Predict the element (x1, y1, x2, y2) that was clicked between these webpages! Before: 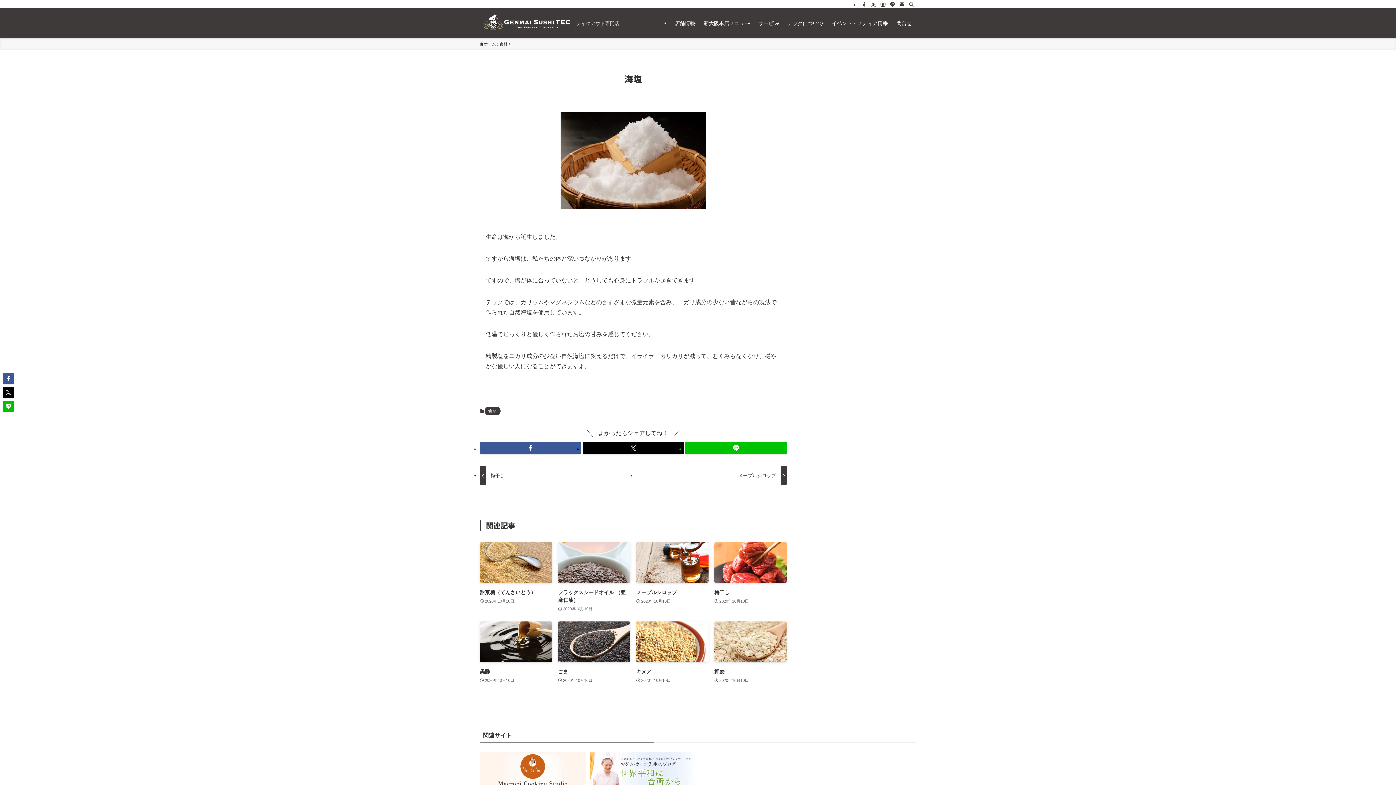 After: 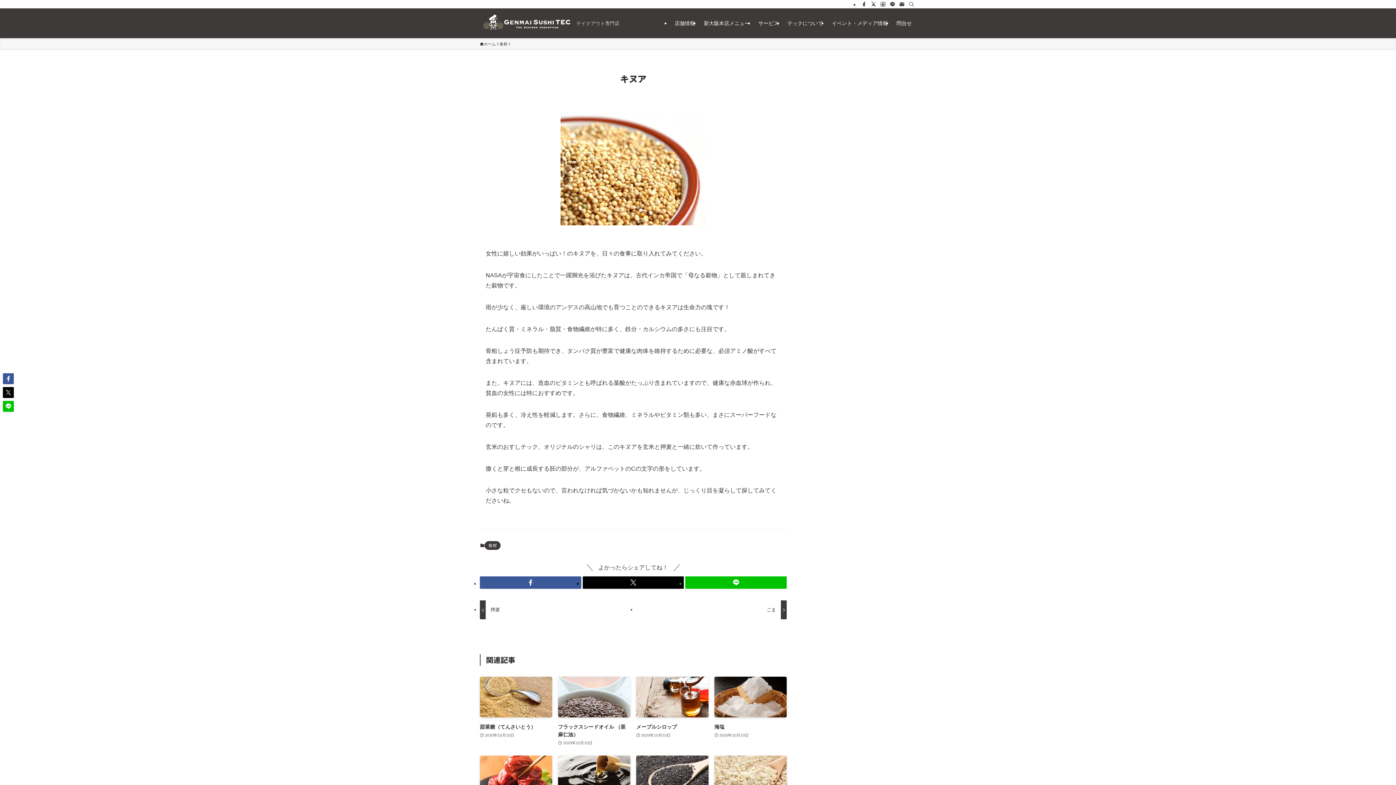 Action: label: キヌア
2020年10月10日 bbox: (636, 621, 708, 684)